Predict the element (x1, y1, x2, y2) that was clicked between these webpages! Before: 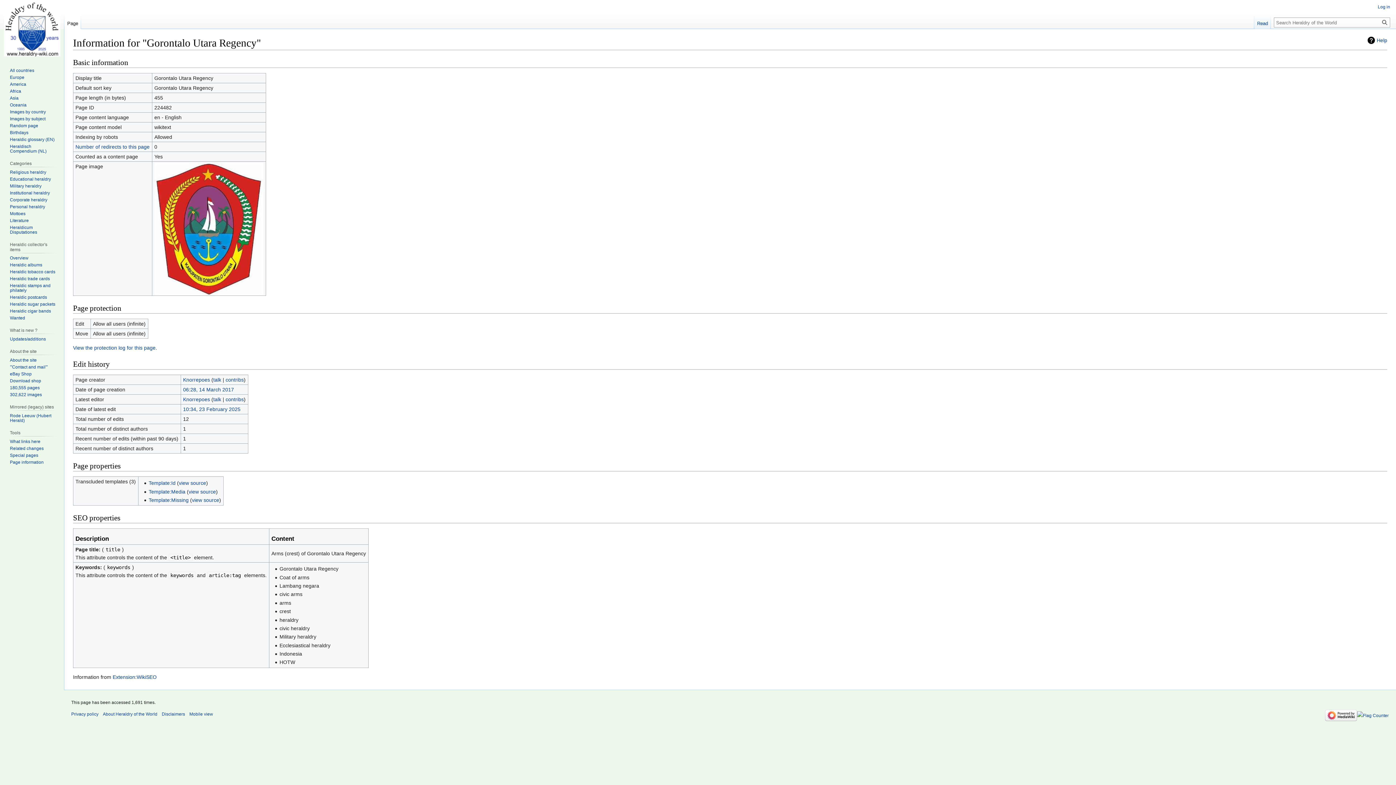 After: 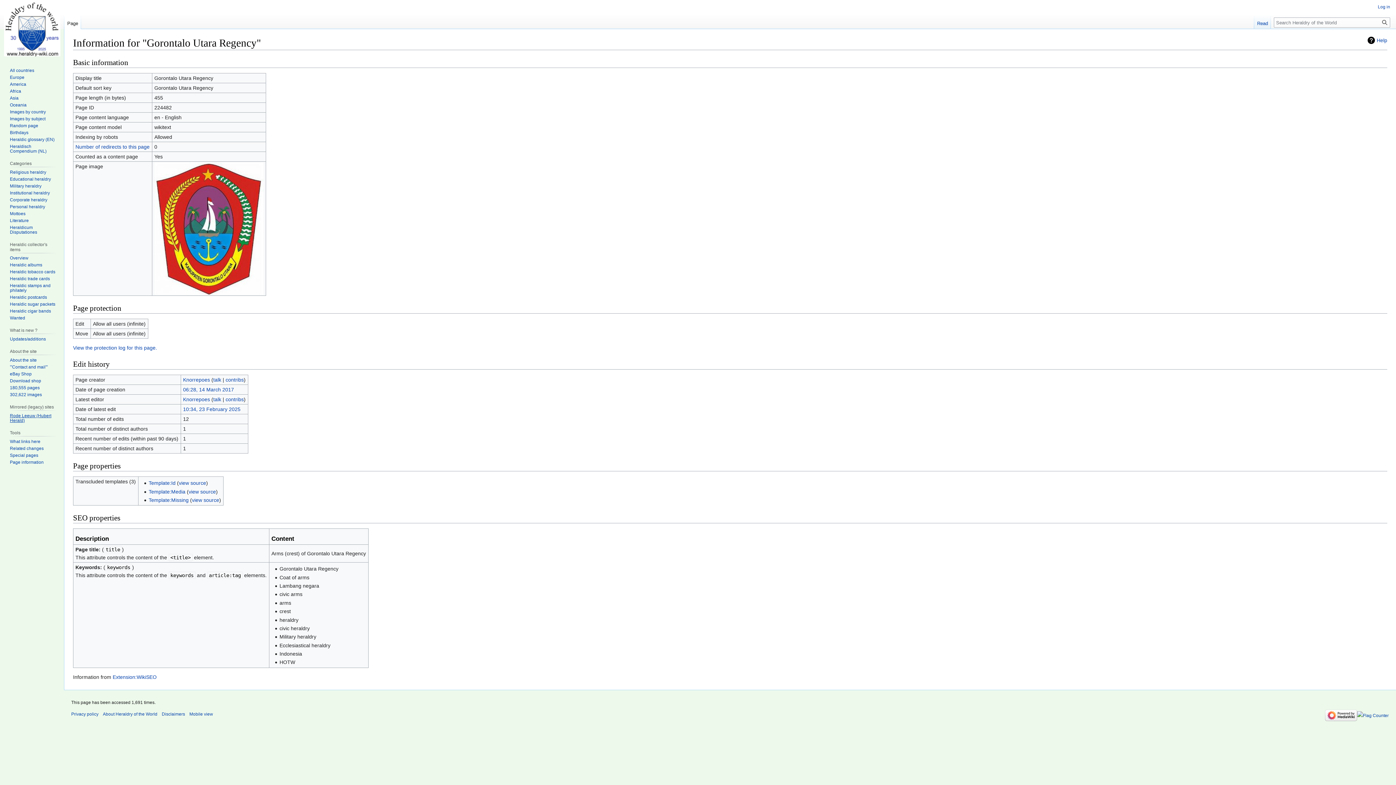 Action: label: Rode Leeuw (Hubert Herald) bbox: (9, 413, 51, 423)